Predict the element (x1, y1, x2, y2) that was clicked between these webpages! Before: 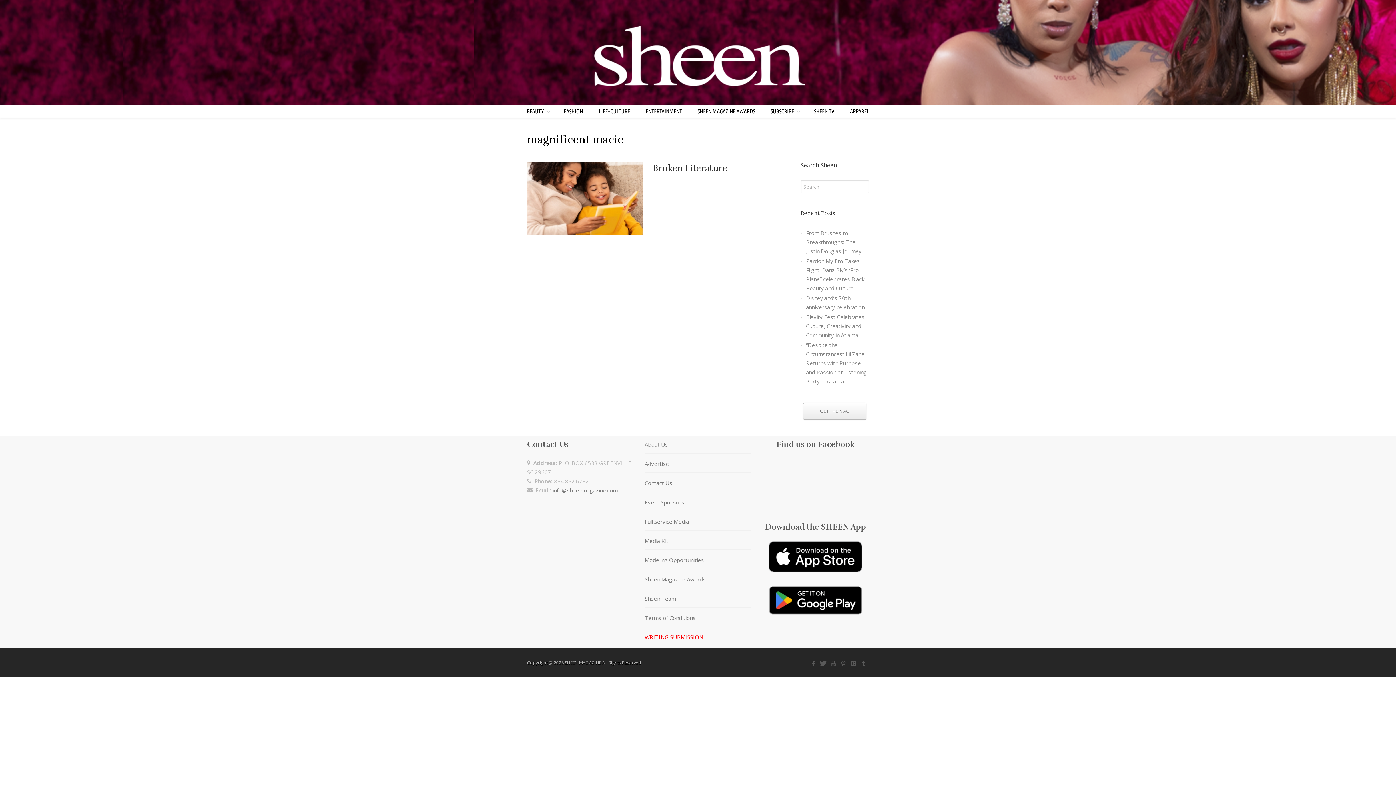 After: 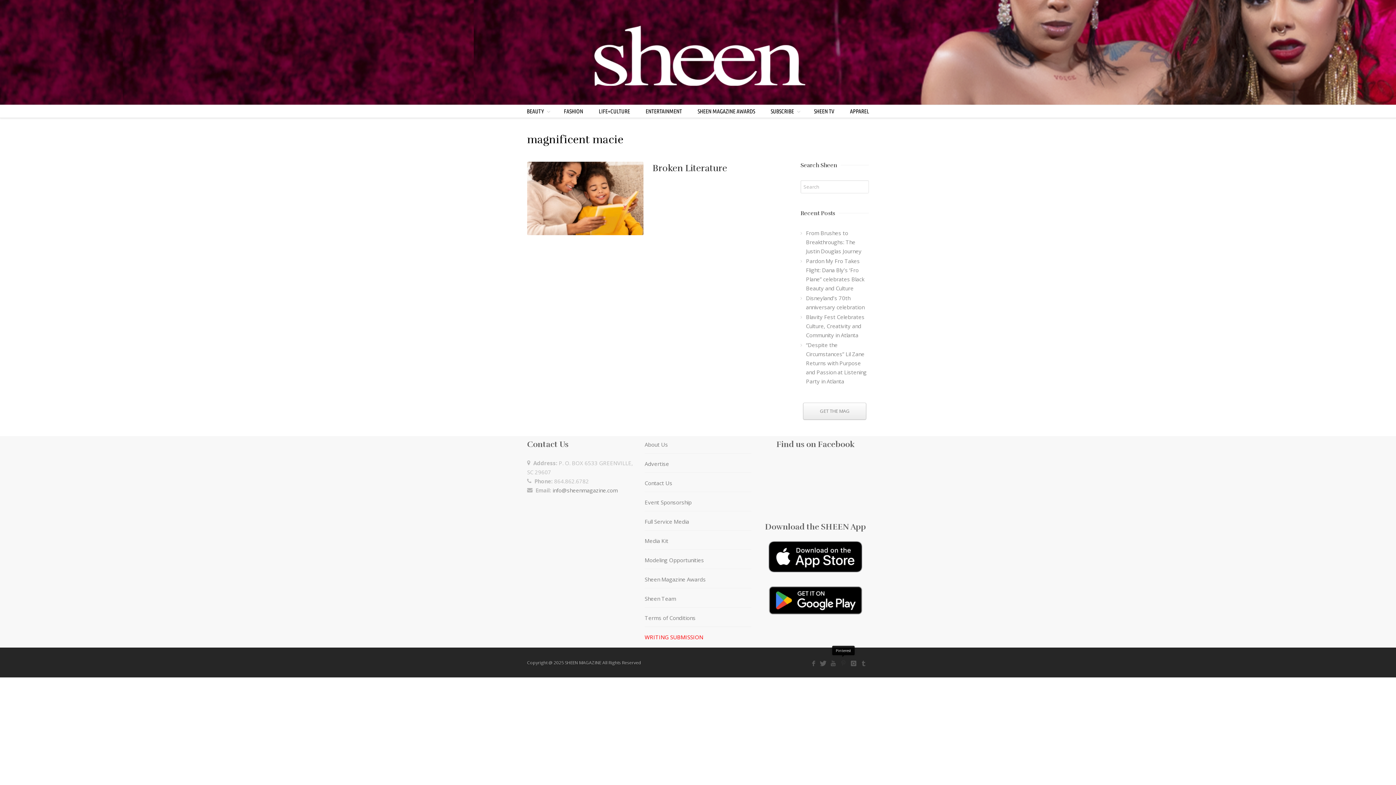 Action: bbox: (838, 658, 848, 668)